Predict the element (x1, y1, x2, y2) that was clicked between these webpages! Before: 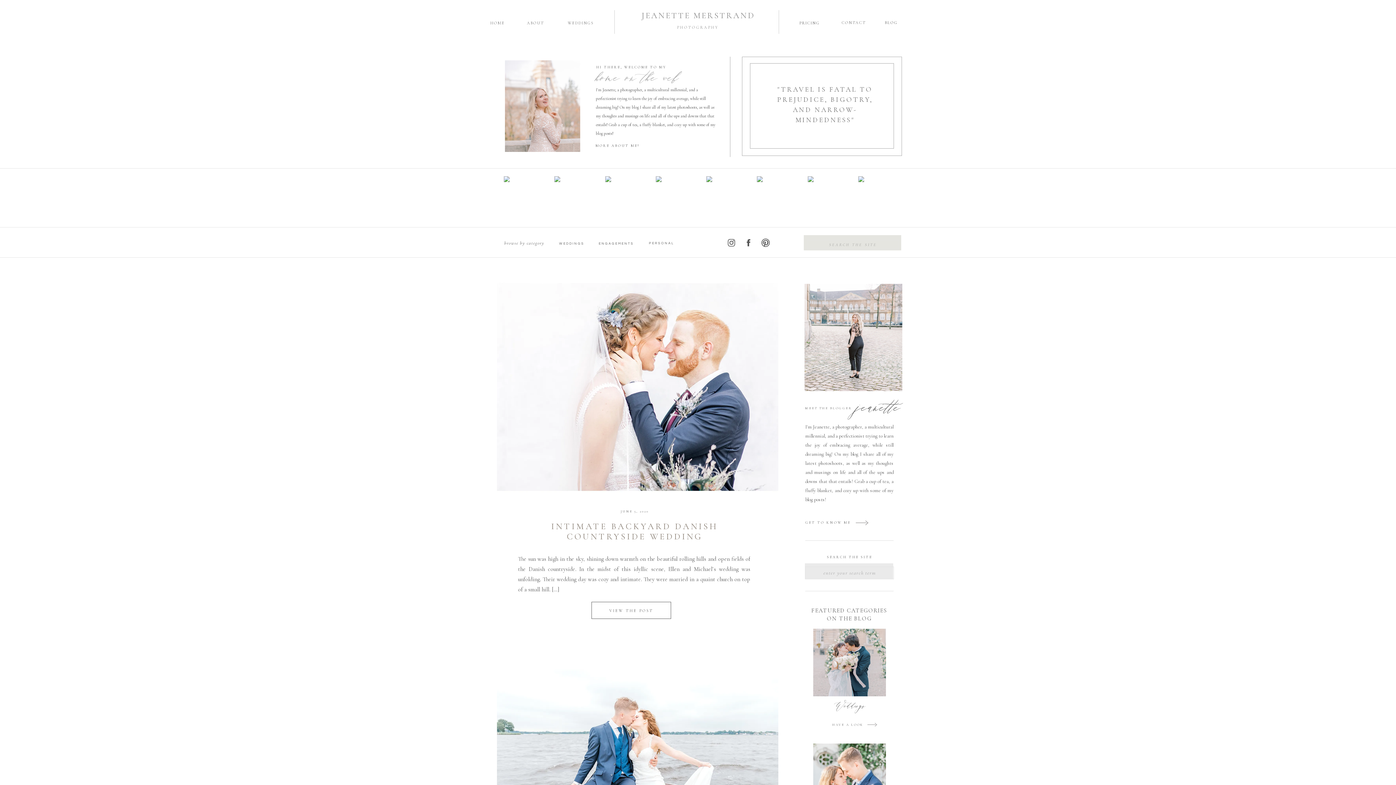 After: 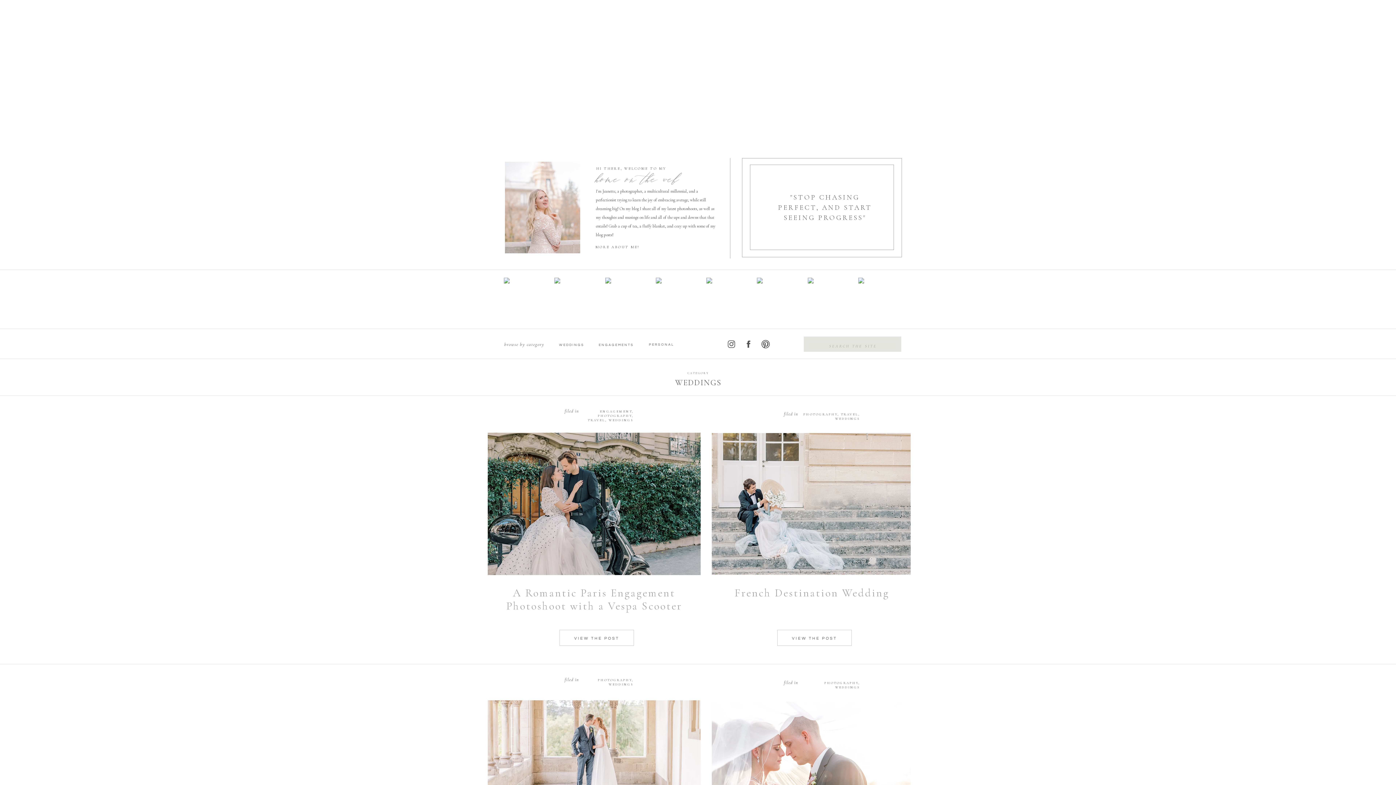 Action: bbox: (824, 722, 863, 728) label: HAVE A LOOK